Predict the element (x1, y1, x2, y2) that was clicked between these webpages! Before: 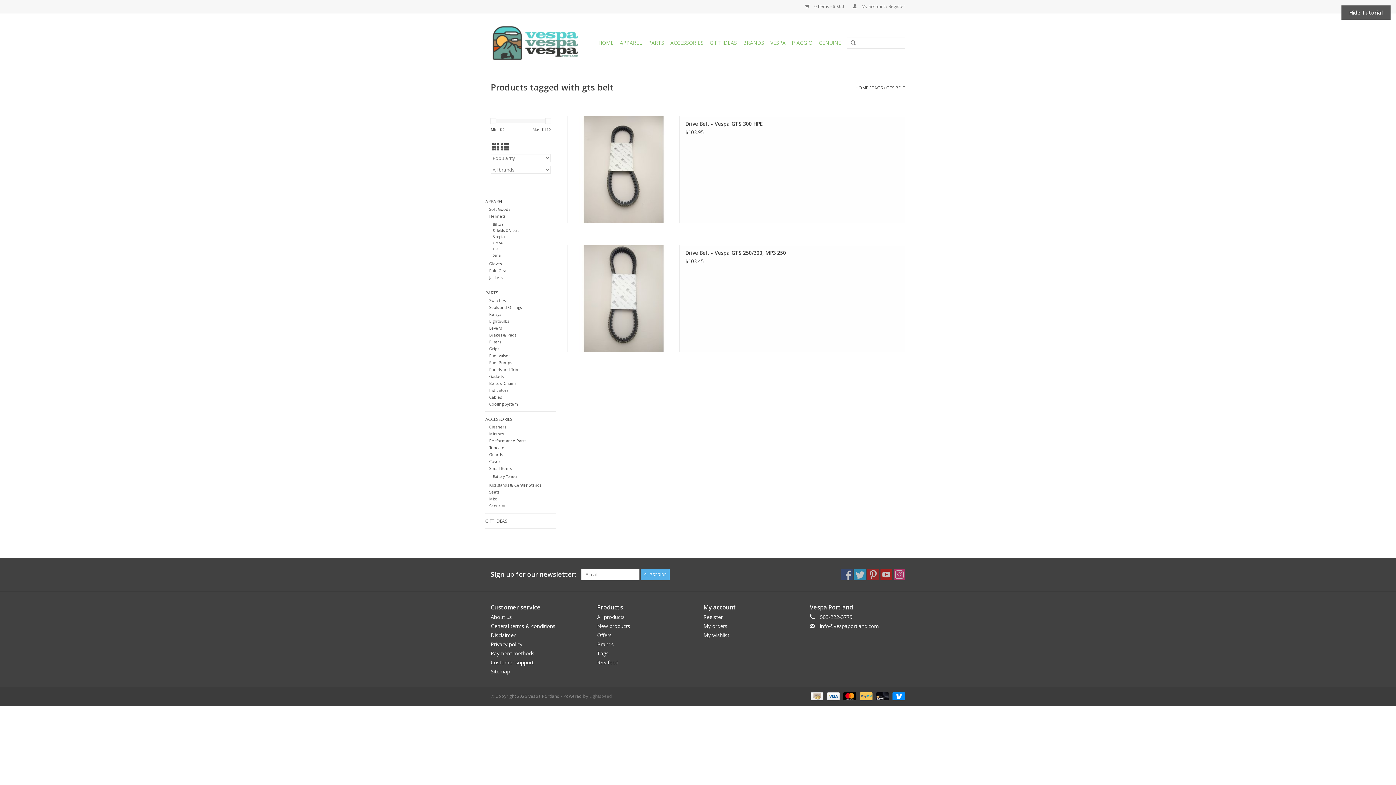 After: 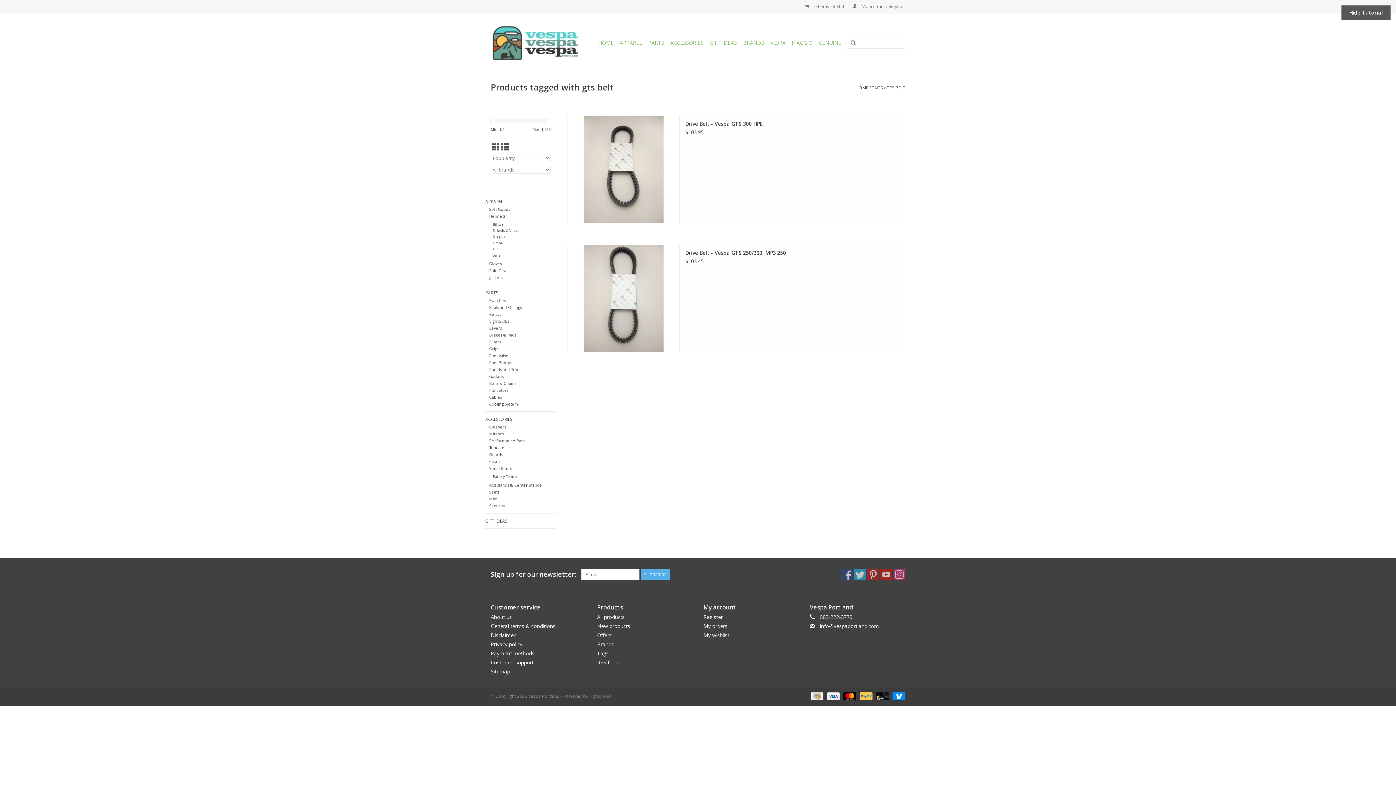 Action: bbox: (490, 118, 496, 124)